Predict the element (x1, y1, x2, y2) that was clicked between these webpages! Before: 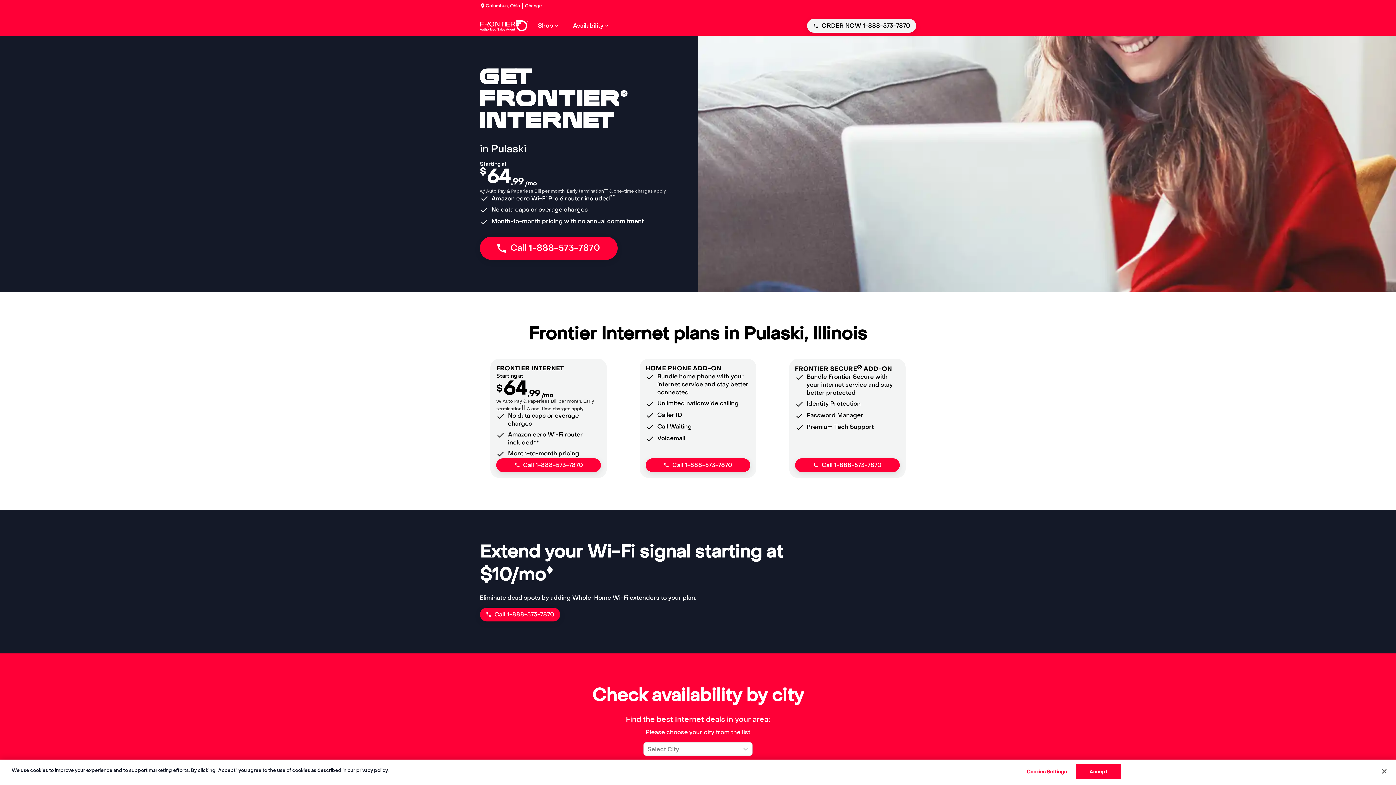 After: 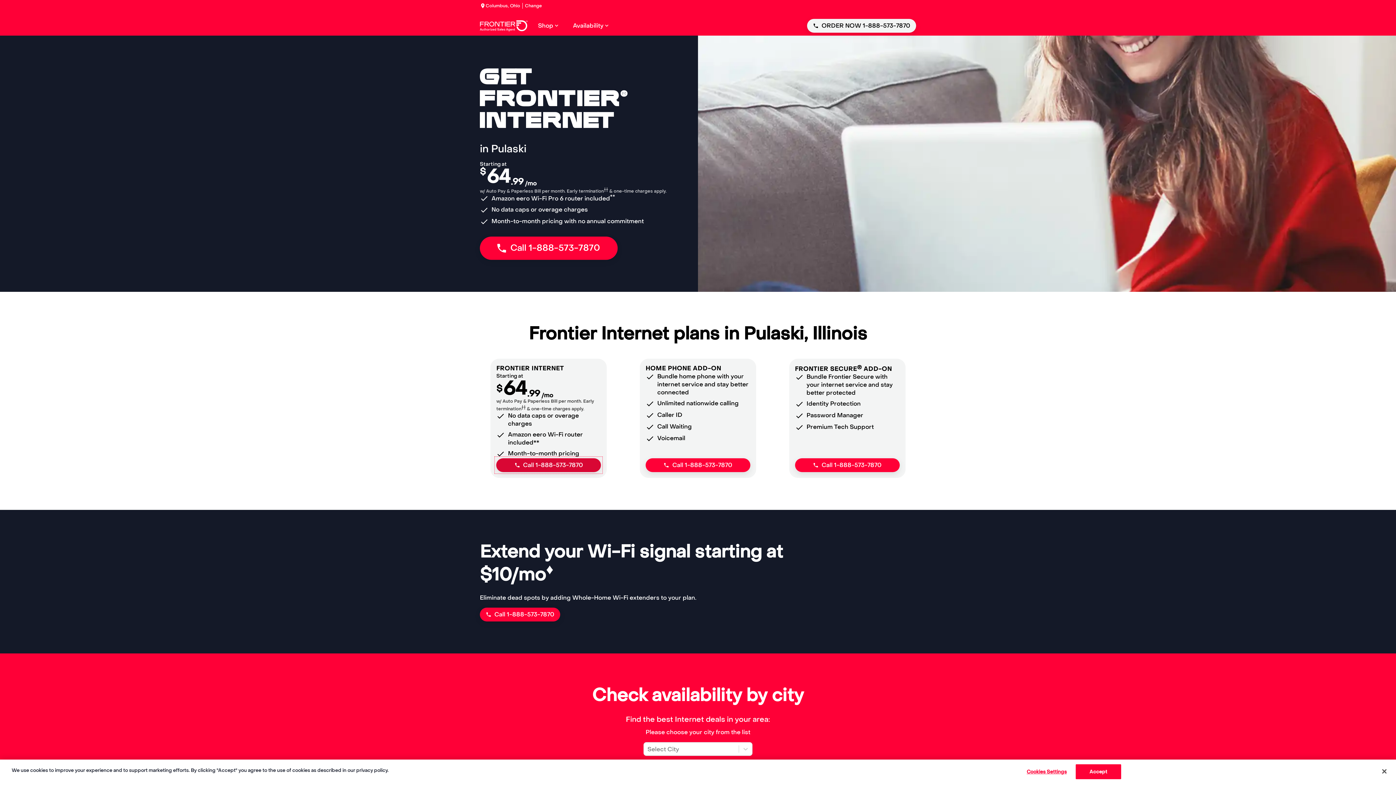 Action: bbox: (496, 458, 601, 472) label: Call 1-888-573-7870